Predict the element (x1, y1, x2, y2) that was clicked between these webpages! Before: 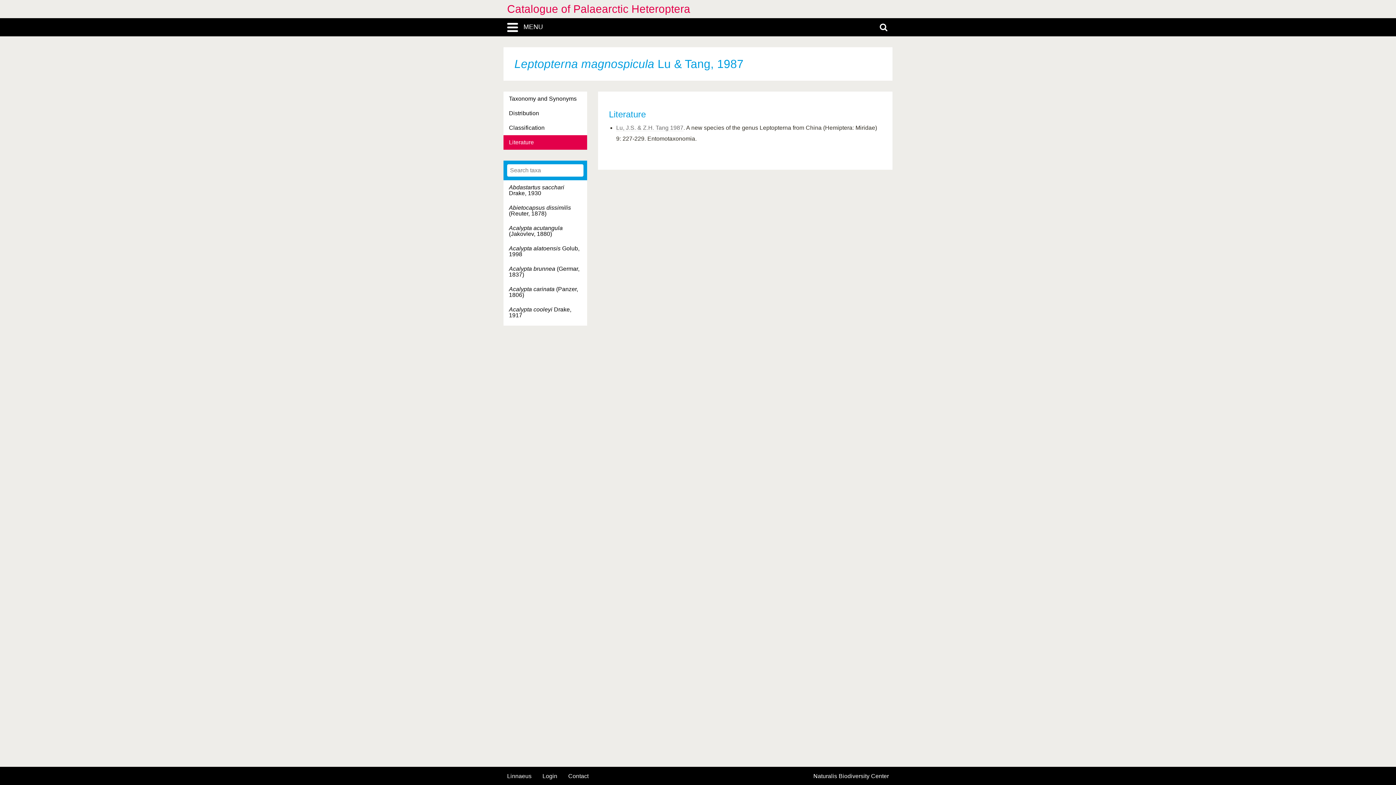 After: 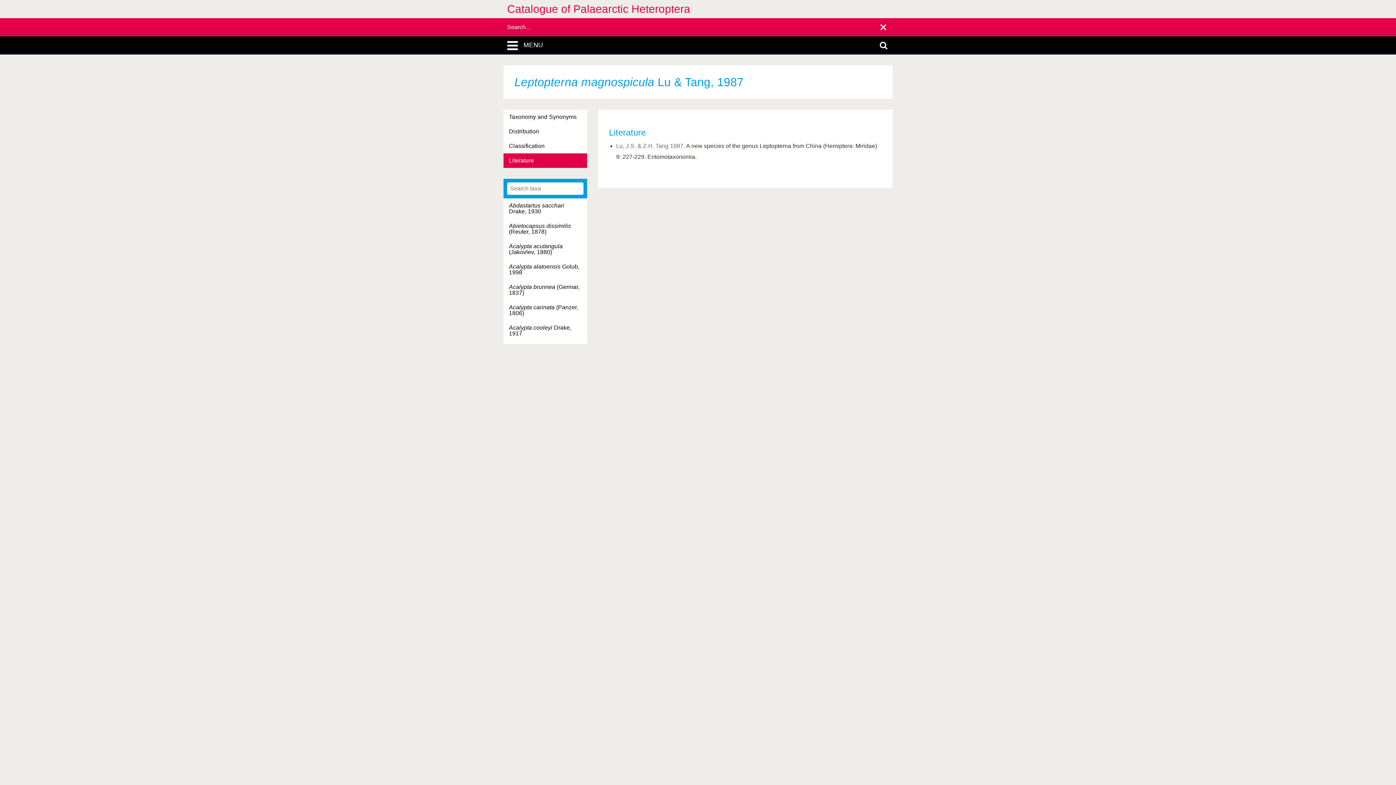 Action: bbox: (872, 18, 894, 36)